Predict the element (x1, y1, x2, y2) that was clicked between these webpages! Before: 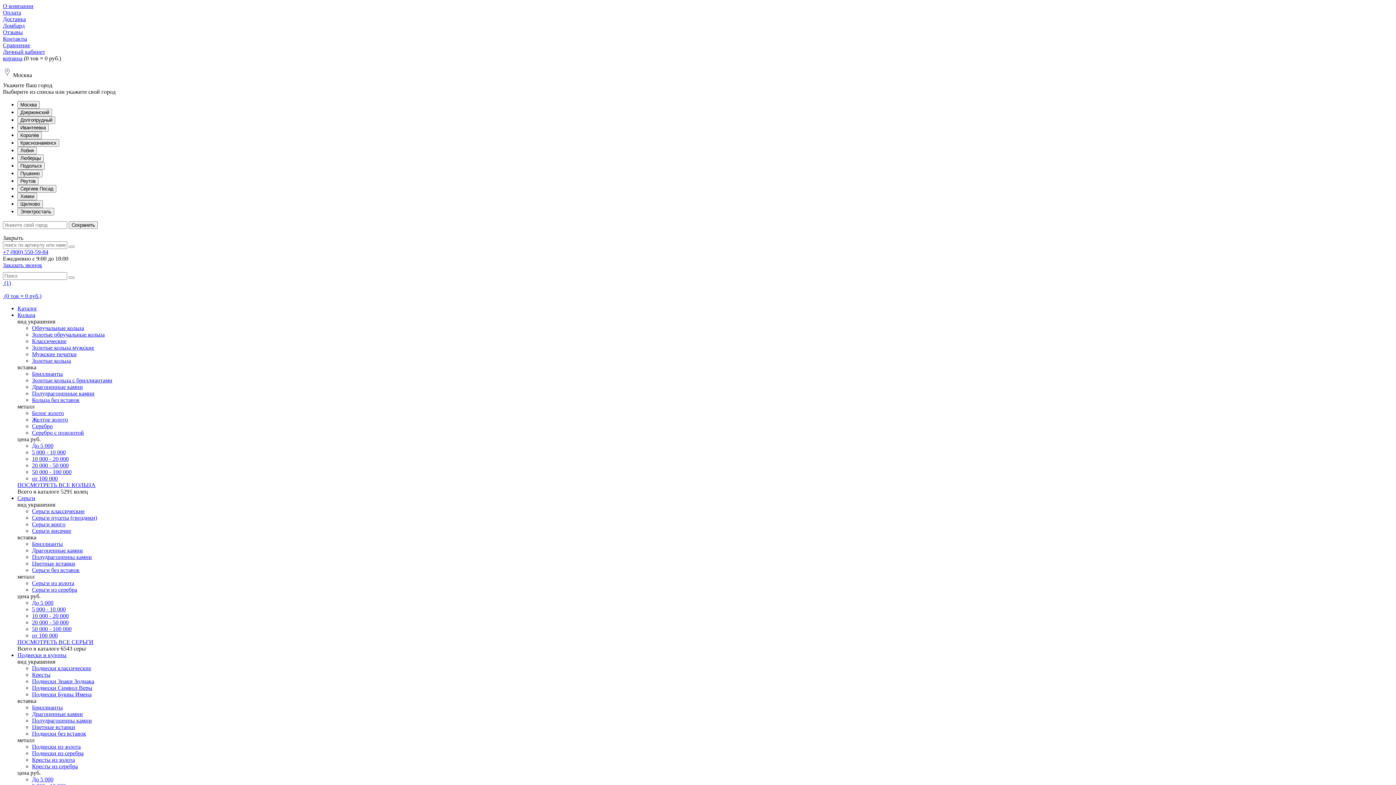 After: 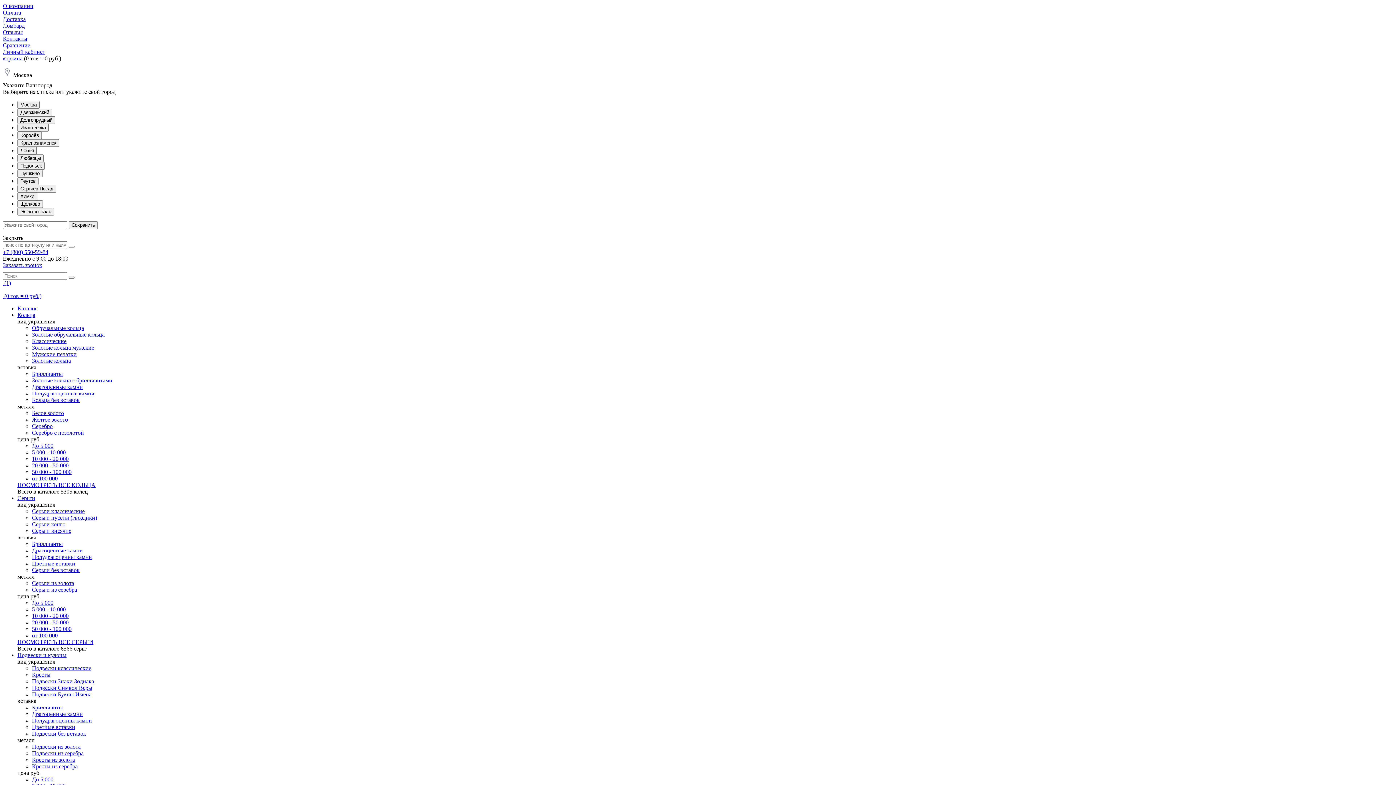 Action: label: Подвески без вставок bbox: (32, 730, 86, 737)